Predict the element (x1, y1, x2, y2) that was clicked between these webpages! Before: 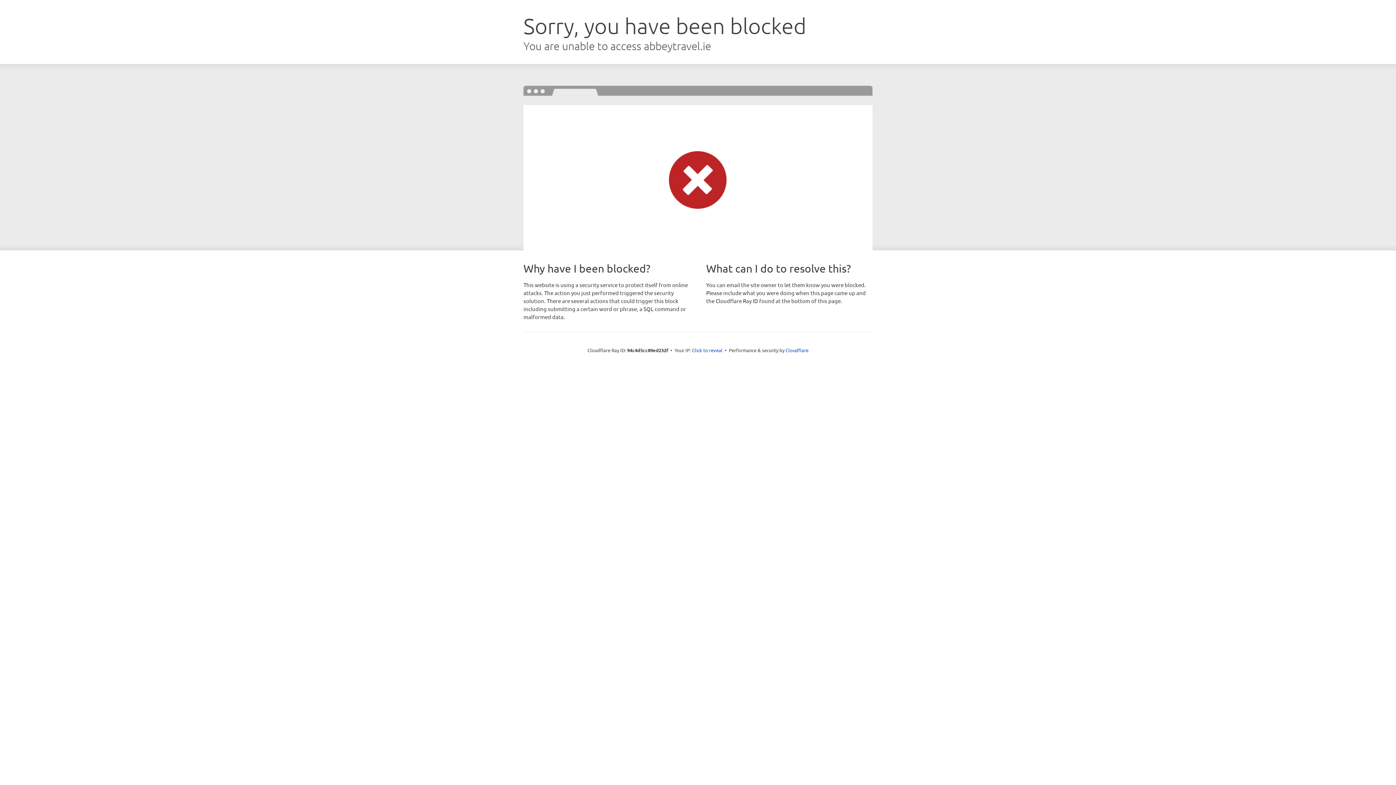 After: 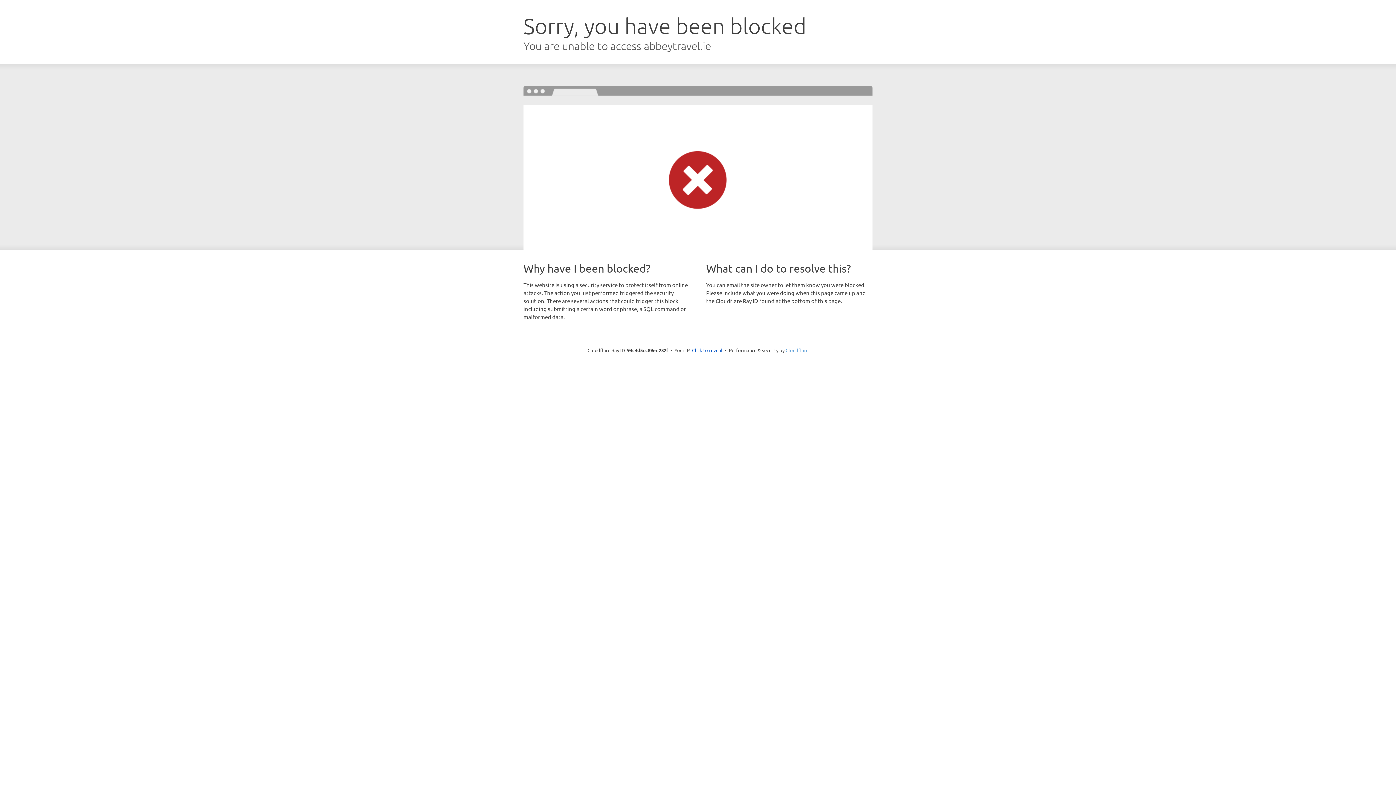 Action: label: Cloudflare bbox: (785, 347, 808, 353)